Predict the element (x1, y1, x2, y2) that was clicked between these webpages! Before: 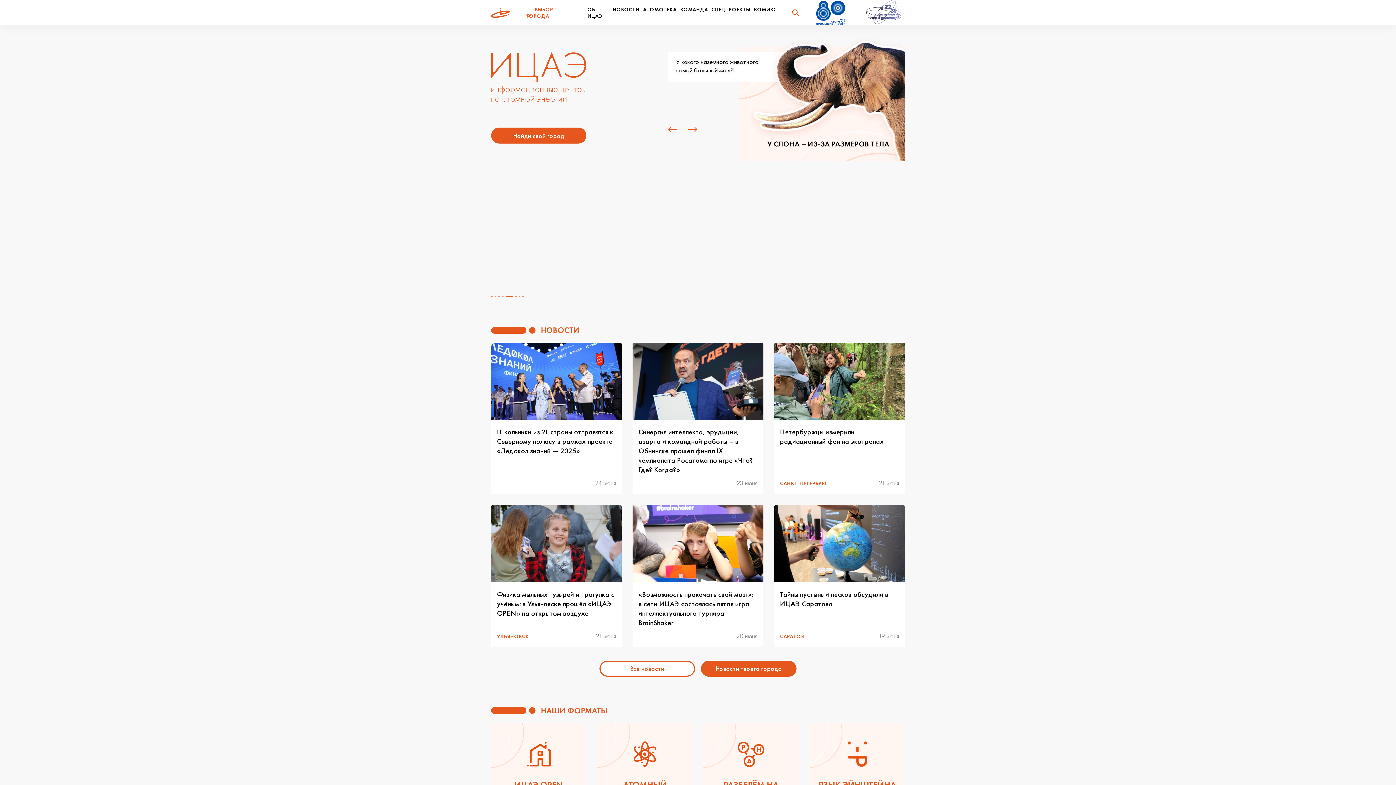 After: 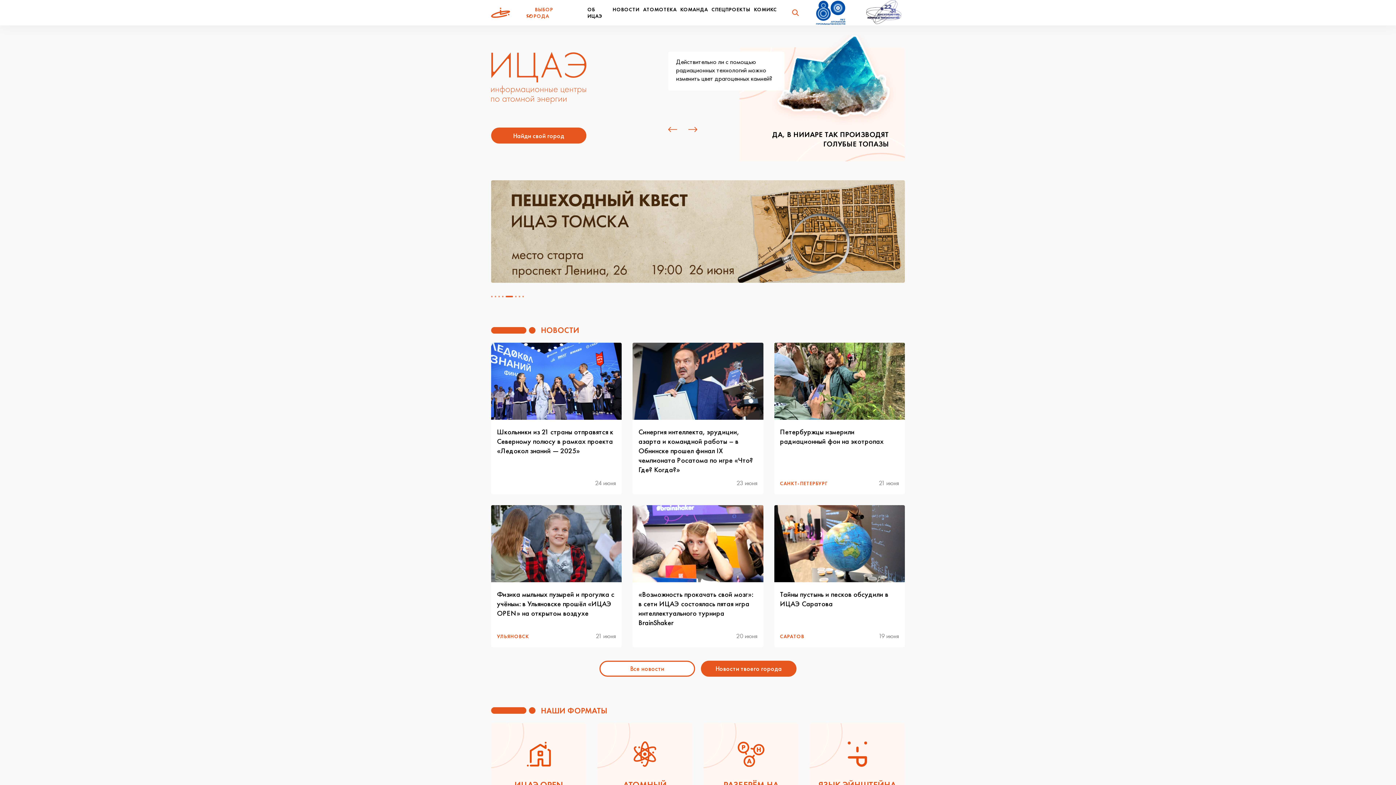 Action: bbox: (518, 296, 520, 297)